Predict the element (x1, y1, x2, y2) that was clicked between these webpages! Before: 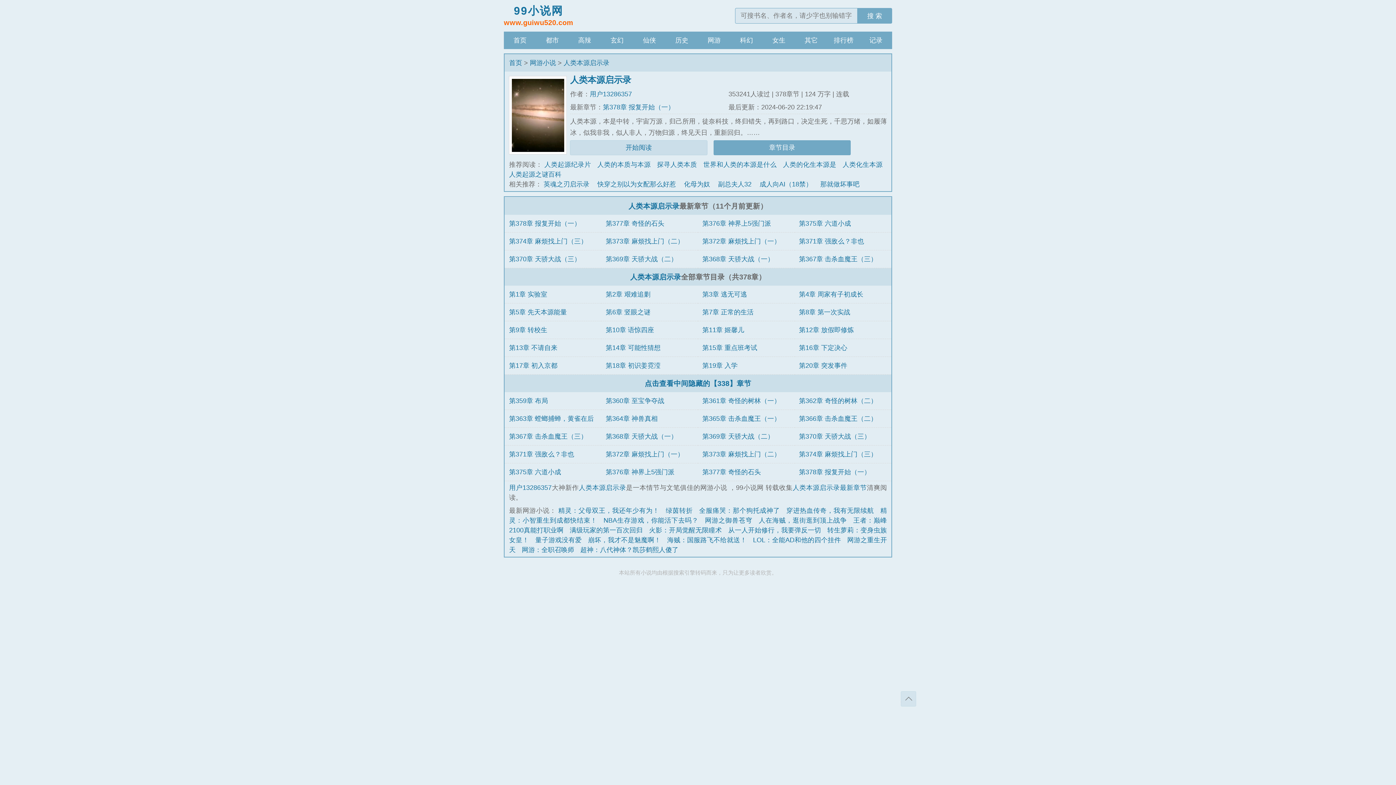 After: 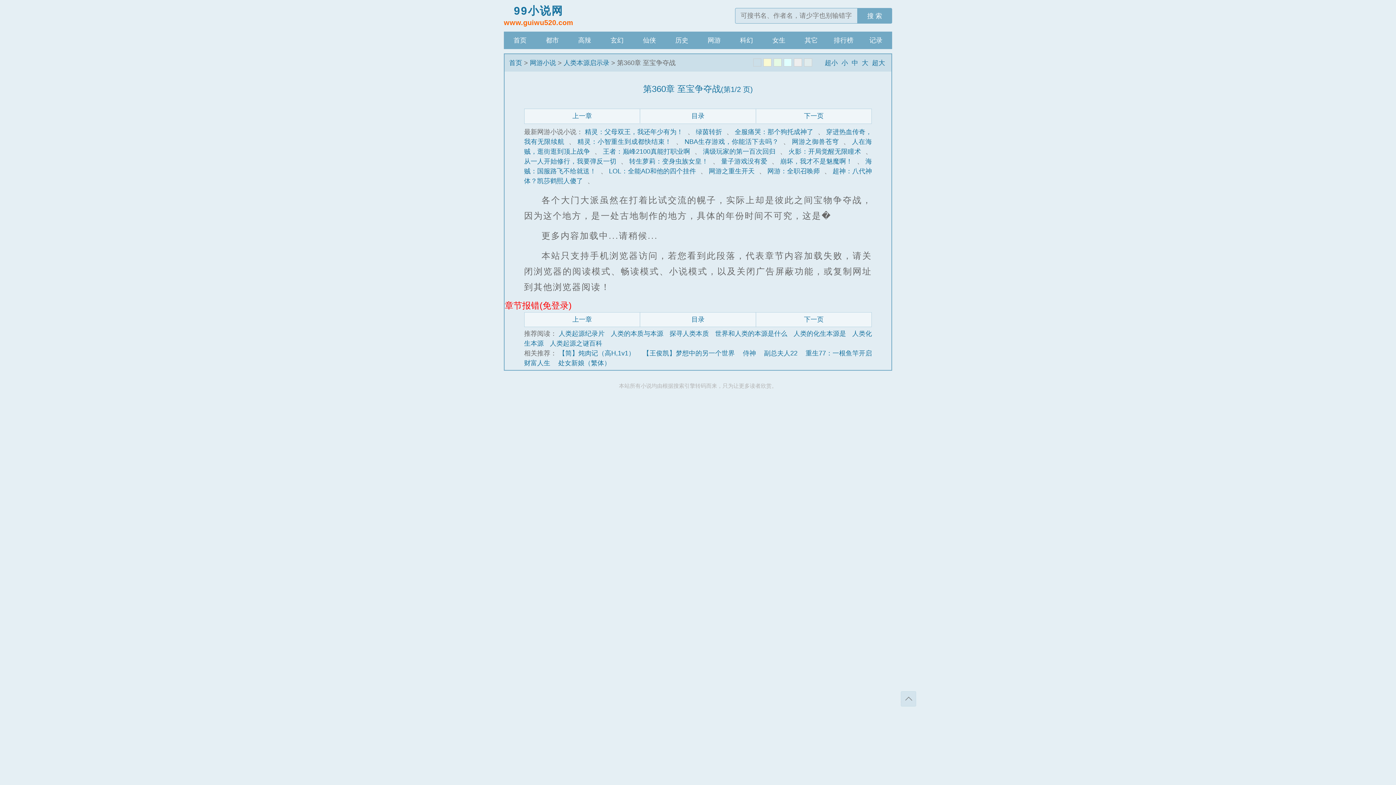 Action: bbox: (605, 397, 664, 404) label: 第360章 至宝争夺战